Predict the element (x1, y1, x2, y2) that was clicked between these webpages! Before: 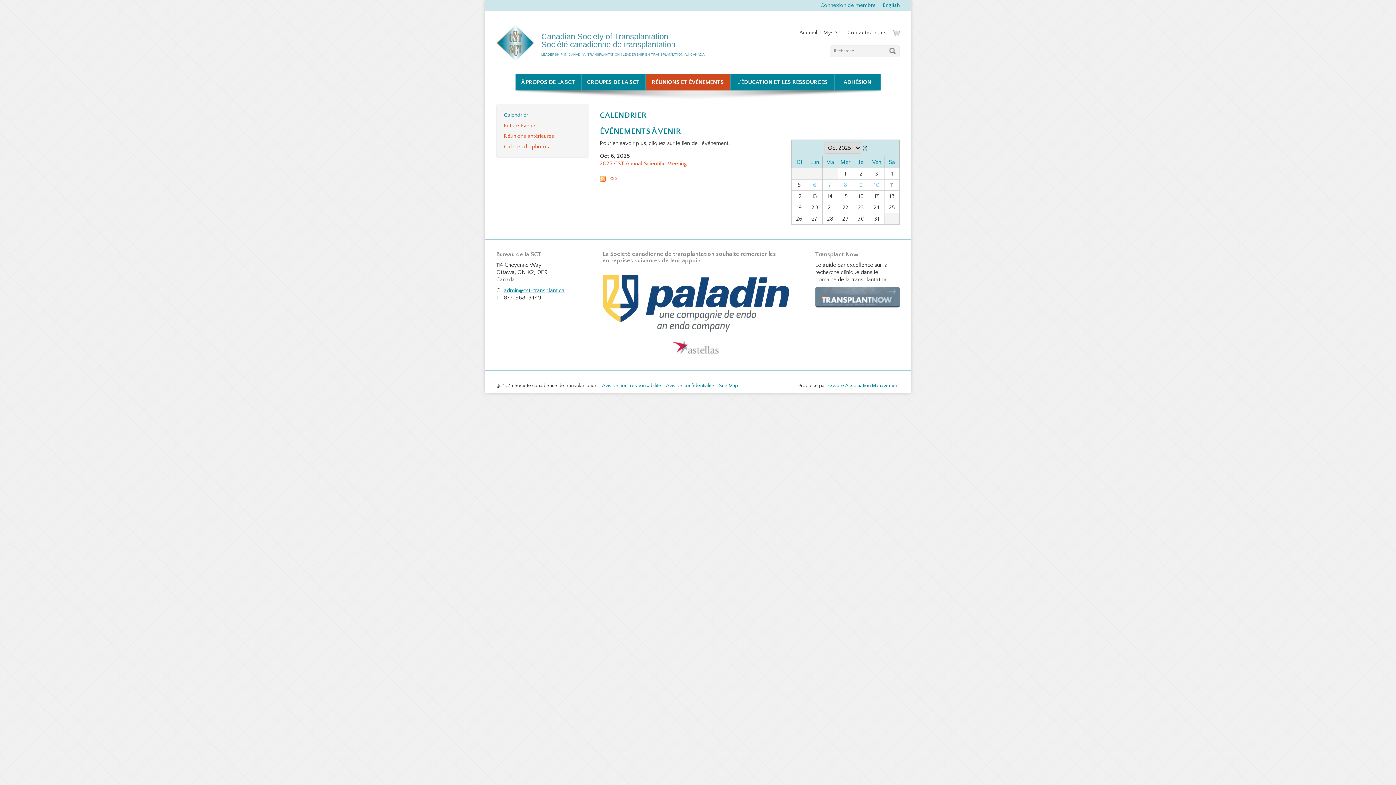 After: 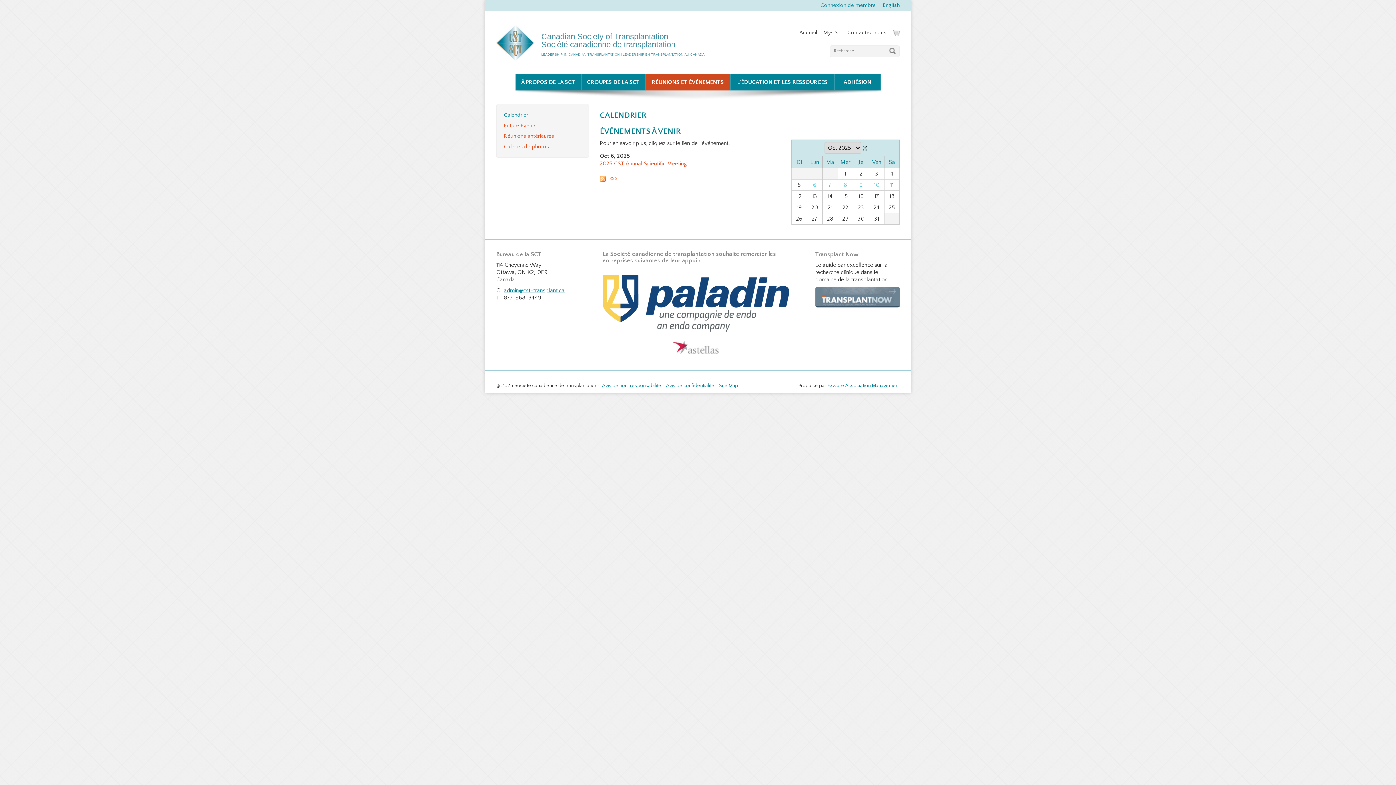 Action: bbox: (815, 286, 900, 307)